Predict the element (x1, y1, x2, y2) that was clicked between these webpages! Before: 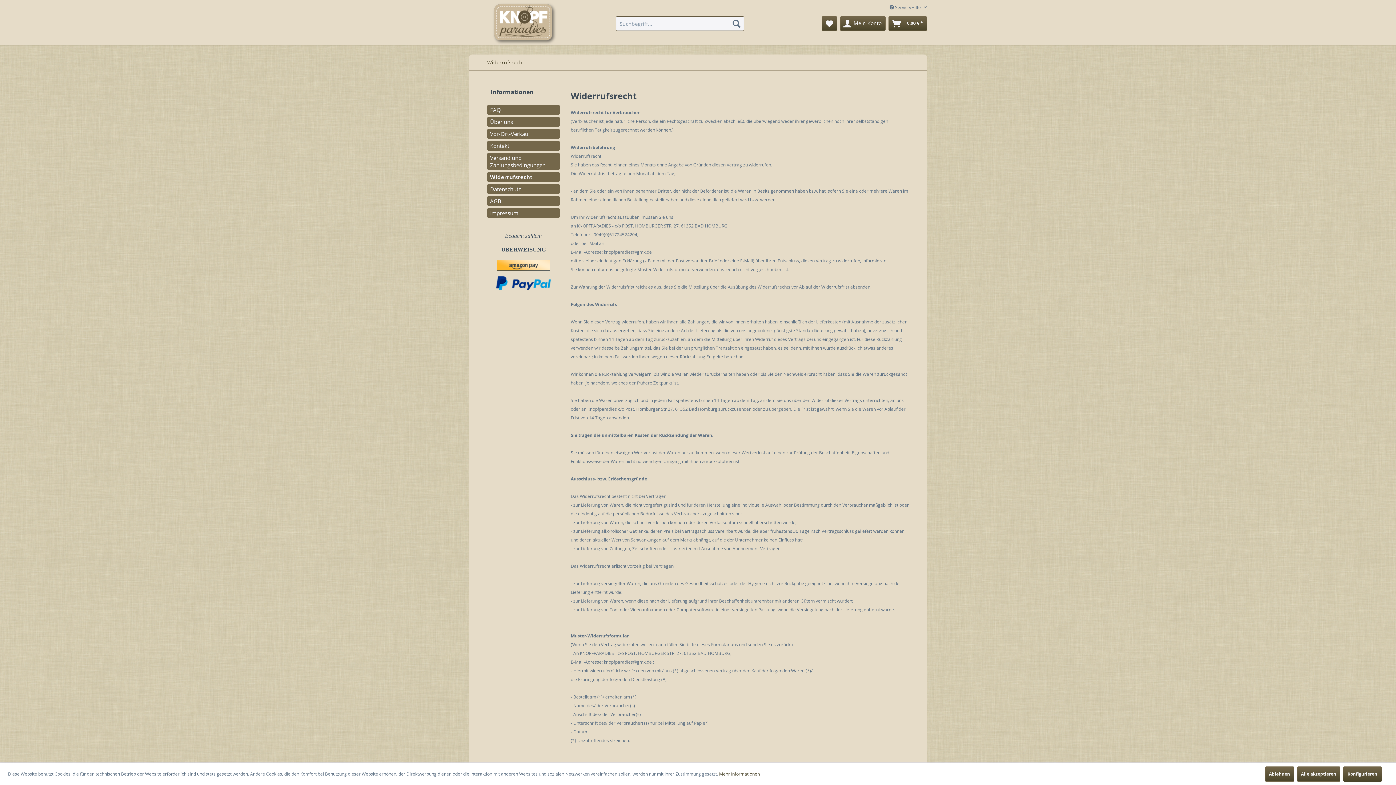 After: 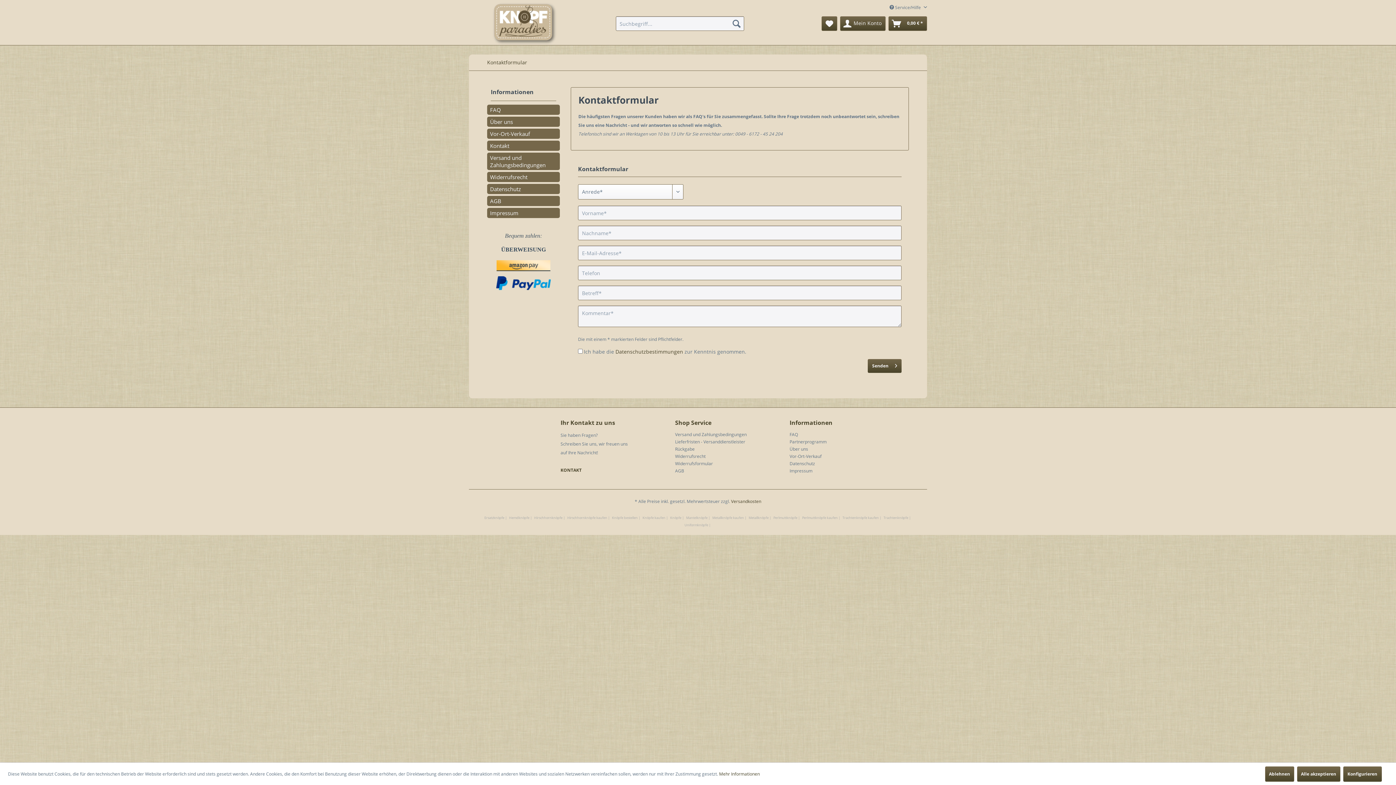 Action: bbox: (487, 140, 560, 150) label: Kontakt